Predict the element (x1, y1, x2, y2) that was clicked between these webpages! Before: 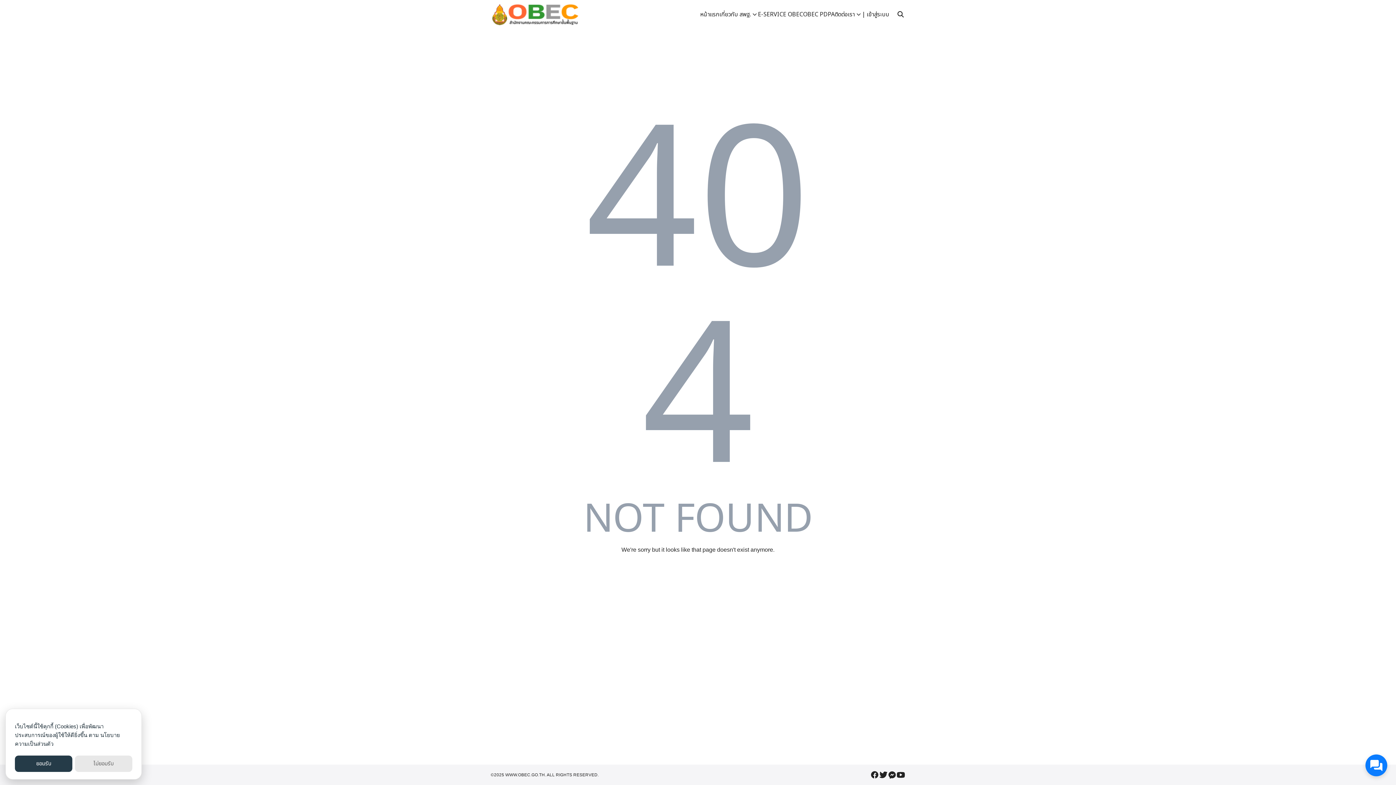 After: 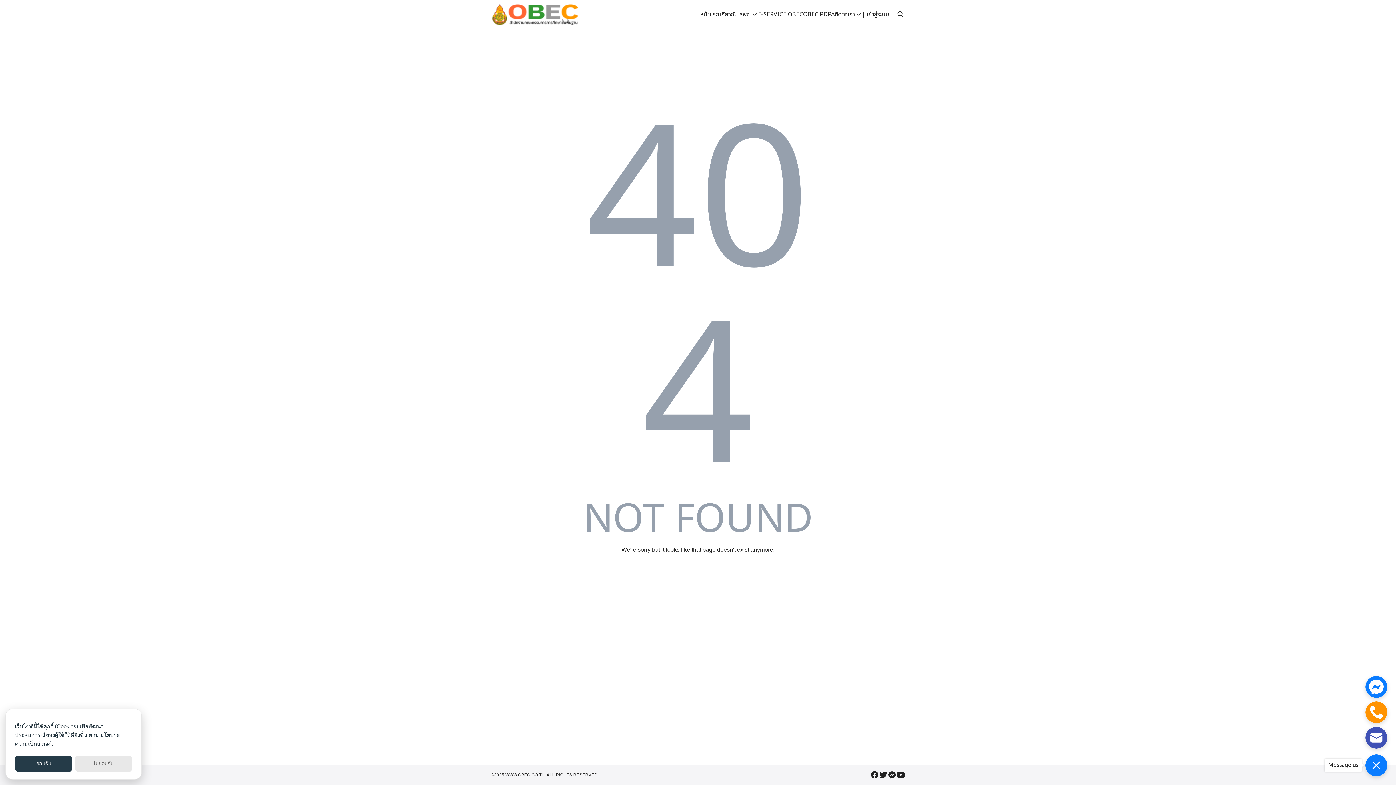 Action: bbox: (1365, 754, 1387, 776)